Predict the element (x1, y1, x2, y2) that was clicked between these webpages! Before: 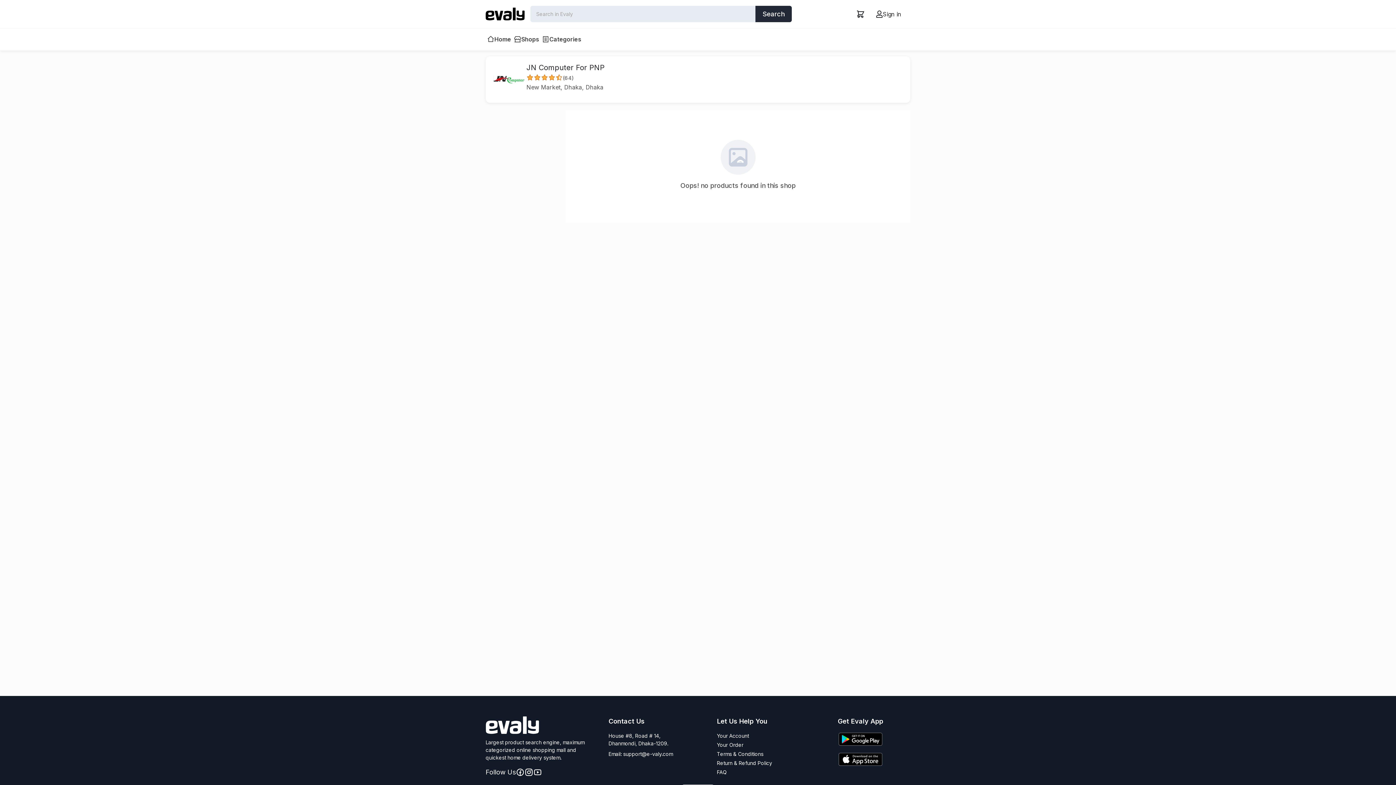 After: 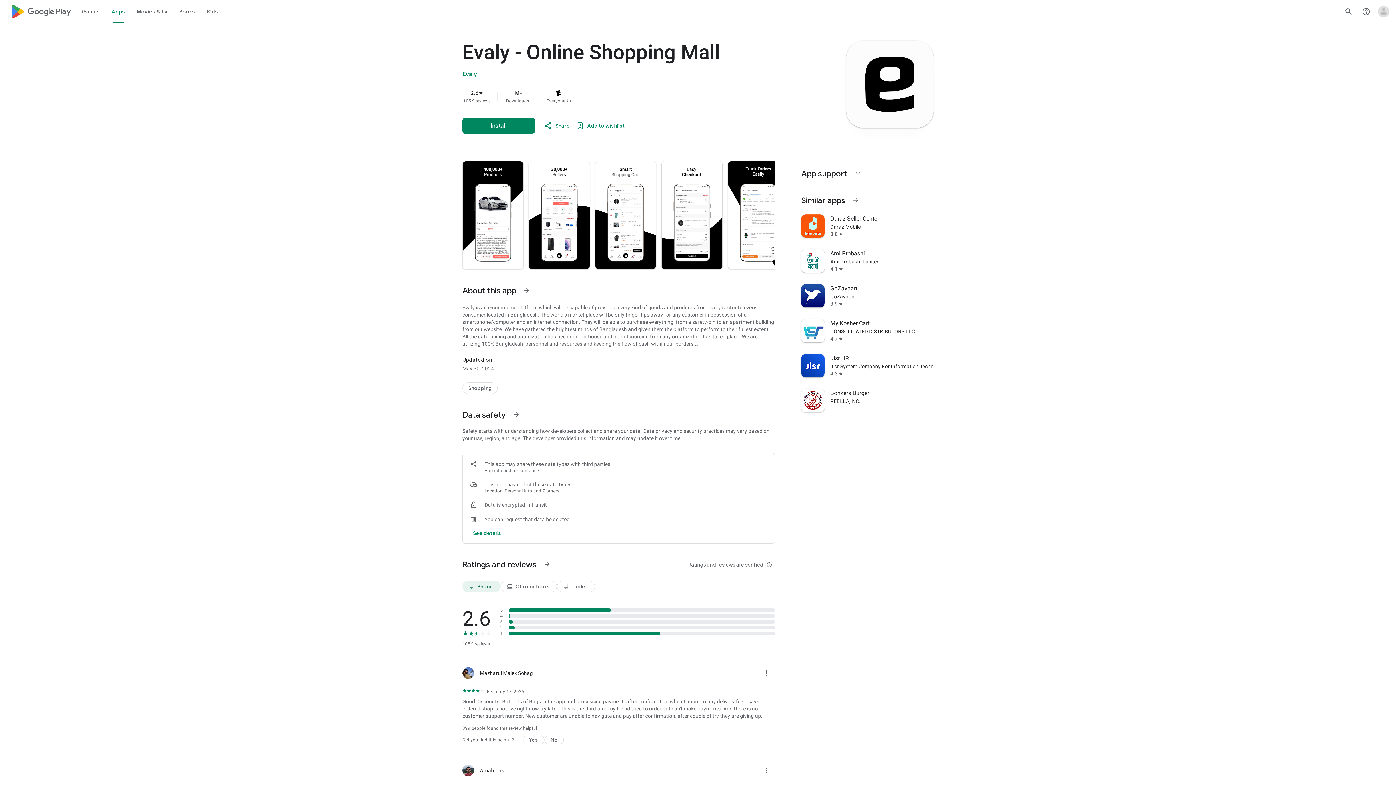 Action: bbox: (838, 732, 882, 746)